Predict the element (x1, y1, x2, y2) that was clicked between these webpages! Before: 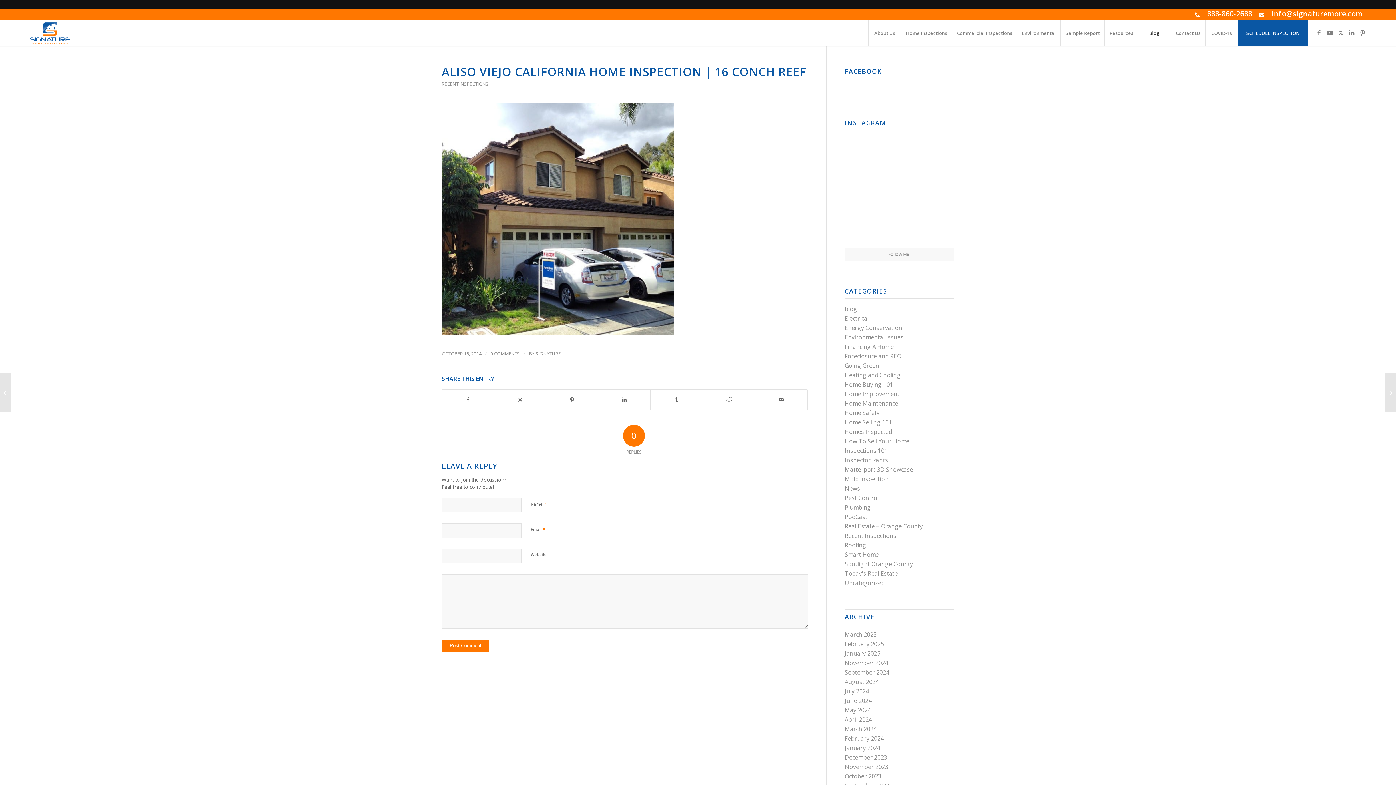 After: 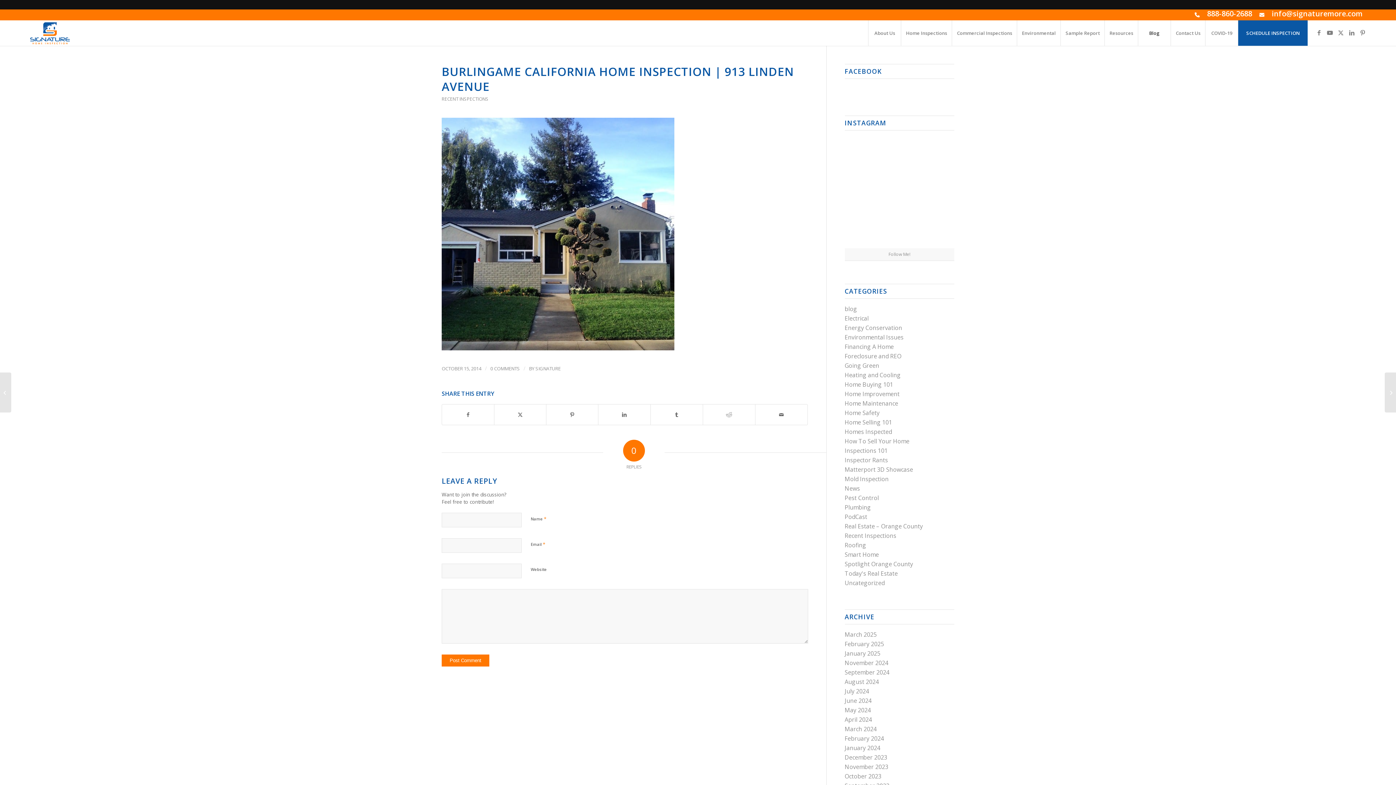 Action: bbox: (0, 372, 11, 412) label: Burlingame California Home Inspection | 913 Linden Avenue